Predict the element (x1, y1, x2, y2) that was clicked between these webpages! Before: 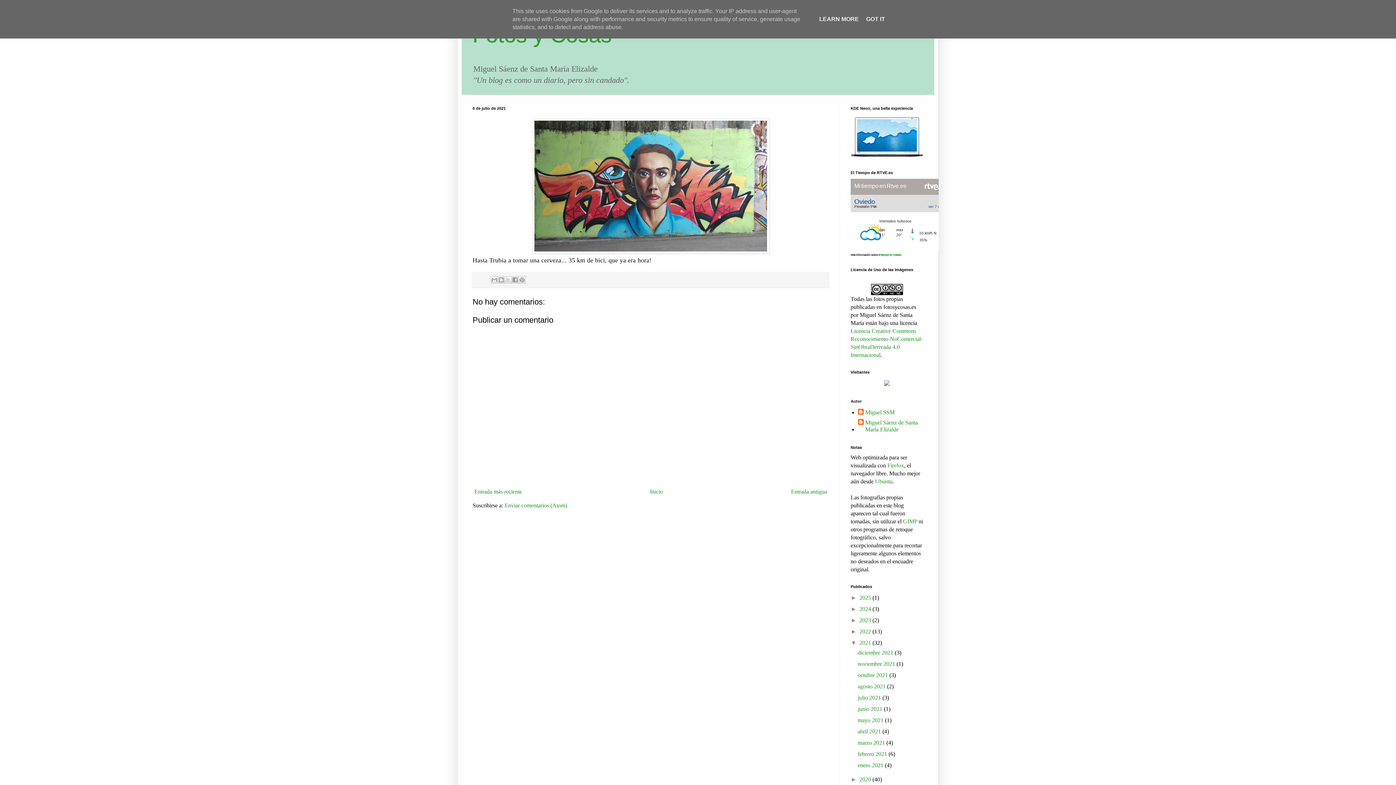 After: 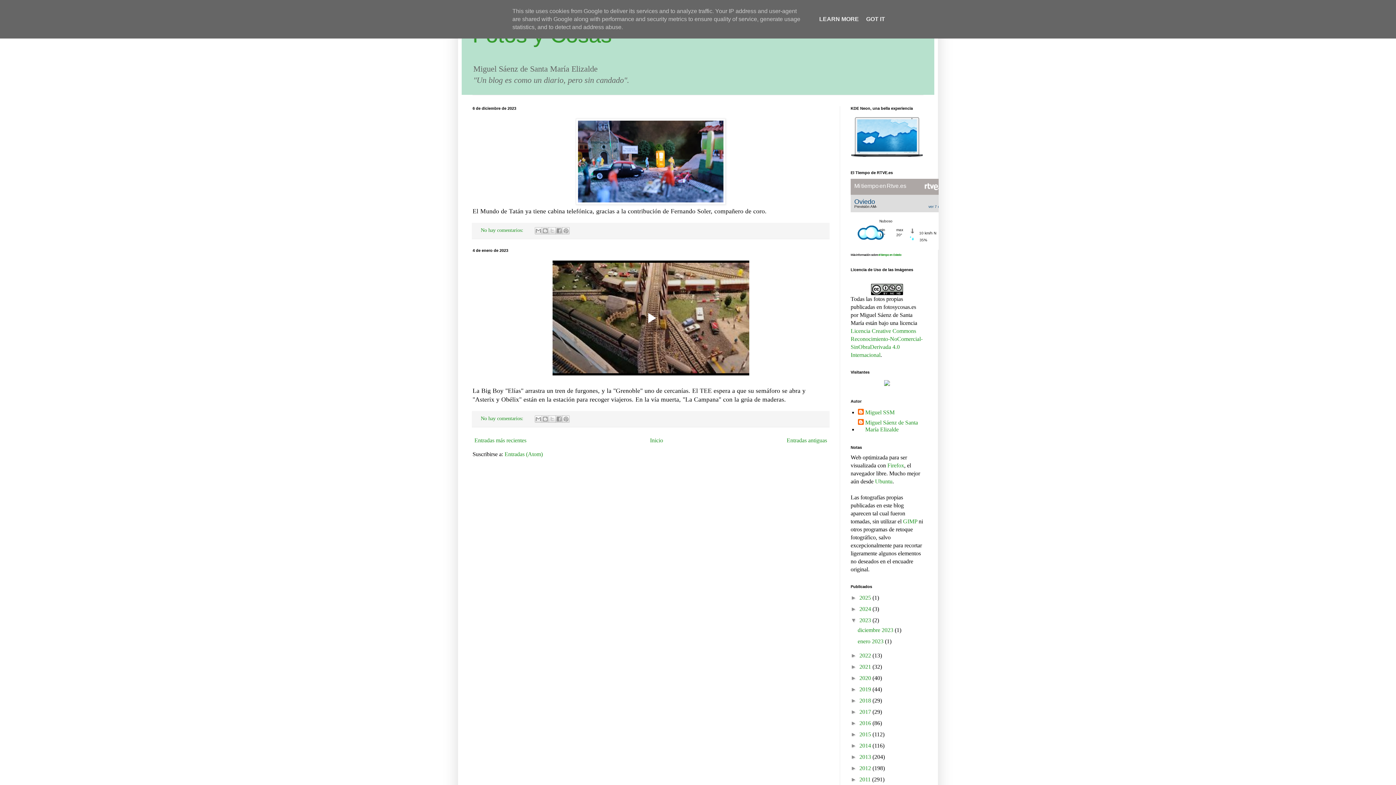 Action: bbox: (859, 617, 872, 623) label: 2023 